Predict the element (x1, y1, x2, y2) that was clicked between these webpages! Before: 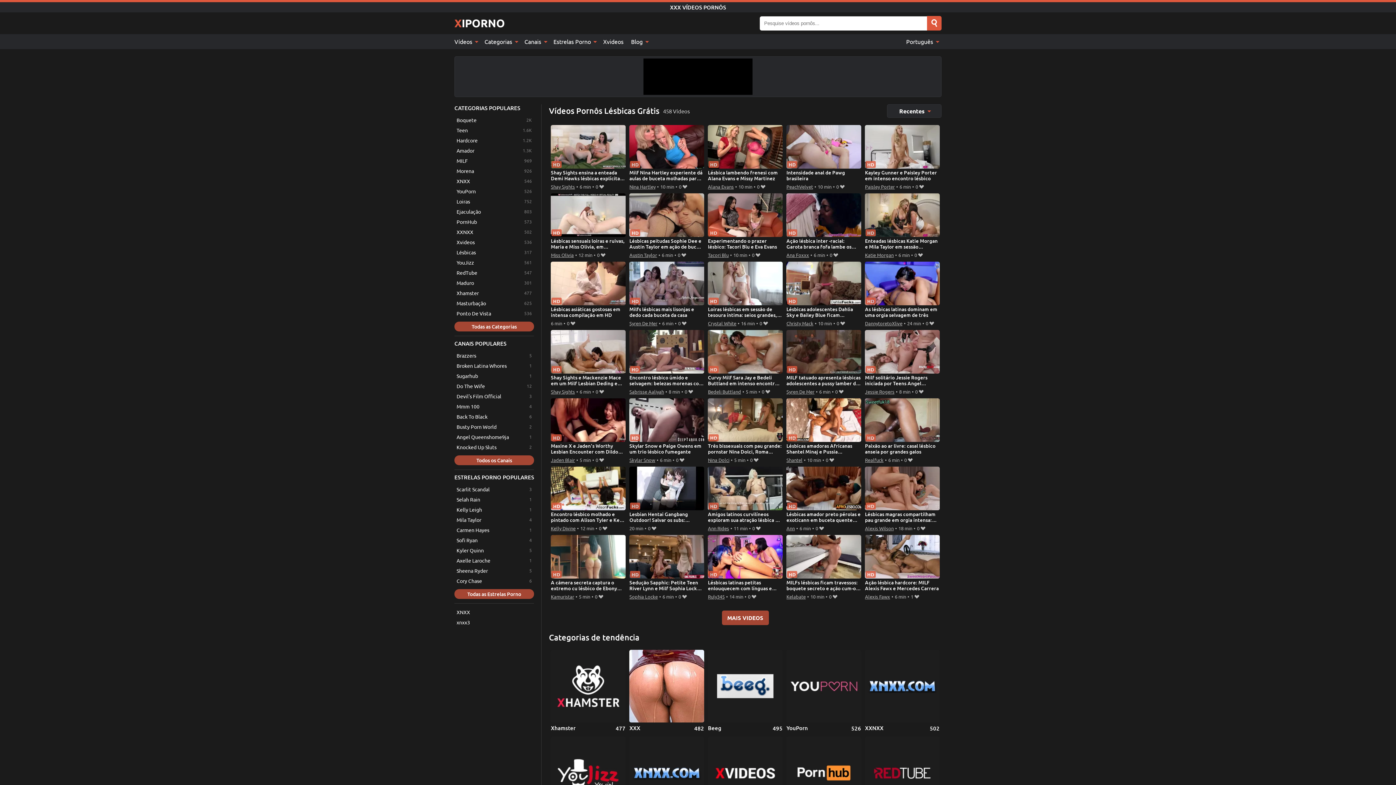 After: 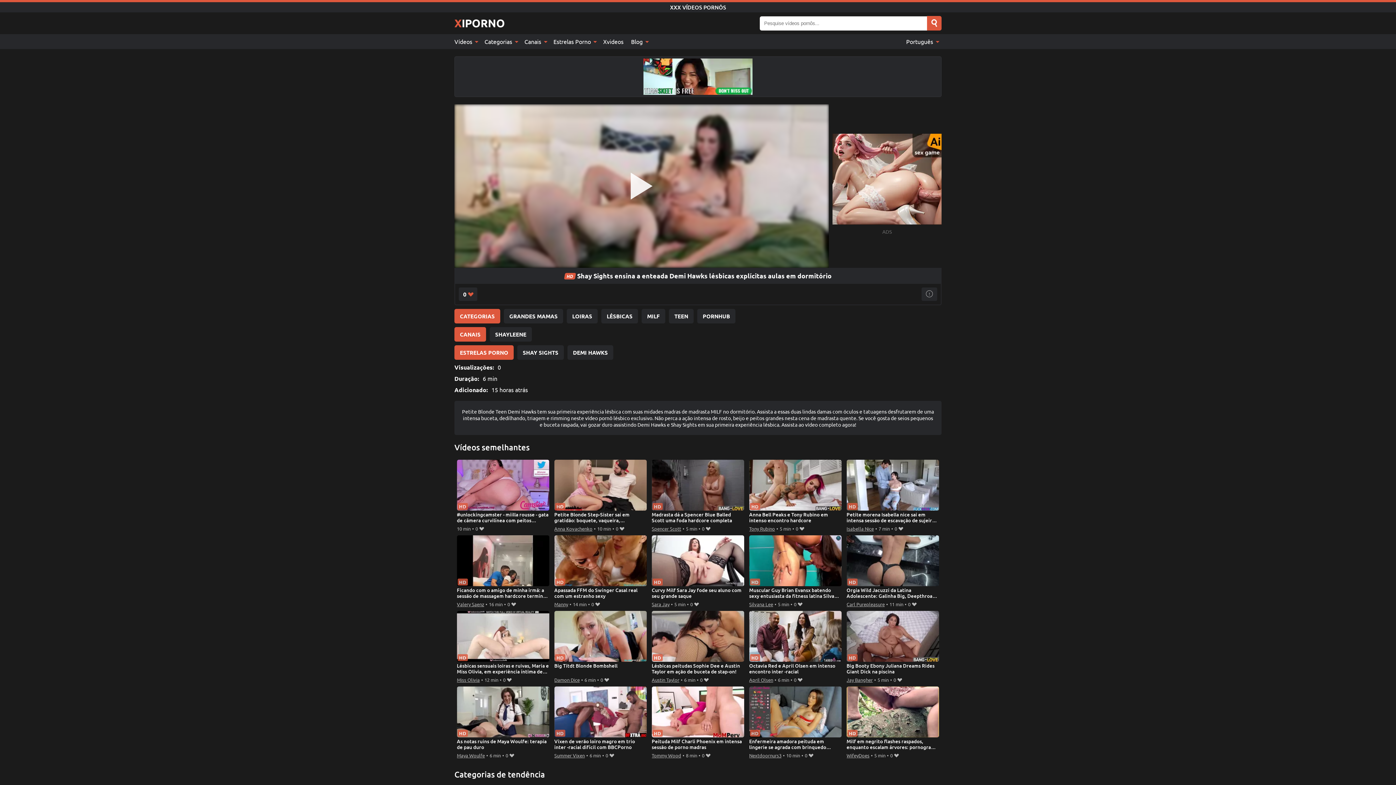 Action: bbox: (551, 125, 625, 182) label: Shay Sights ensina a enteada Demi Hawks lésbicas explícitas aulas em dormitório